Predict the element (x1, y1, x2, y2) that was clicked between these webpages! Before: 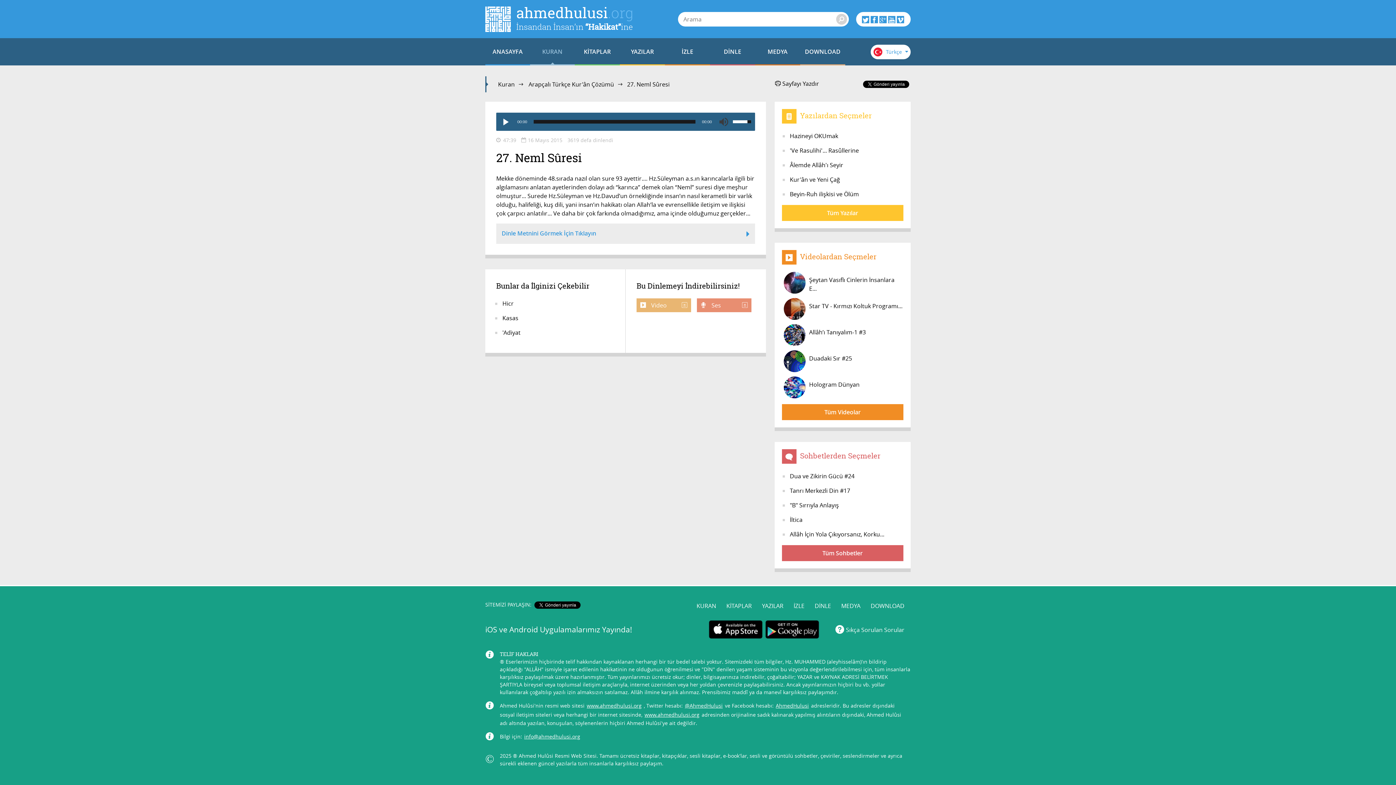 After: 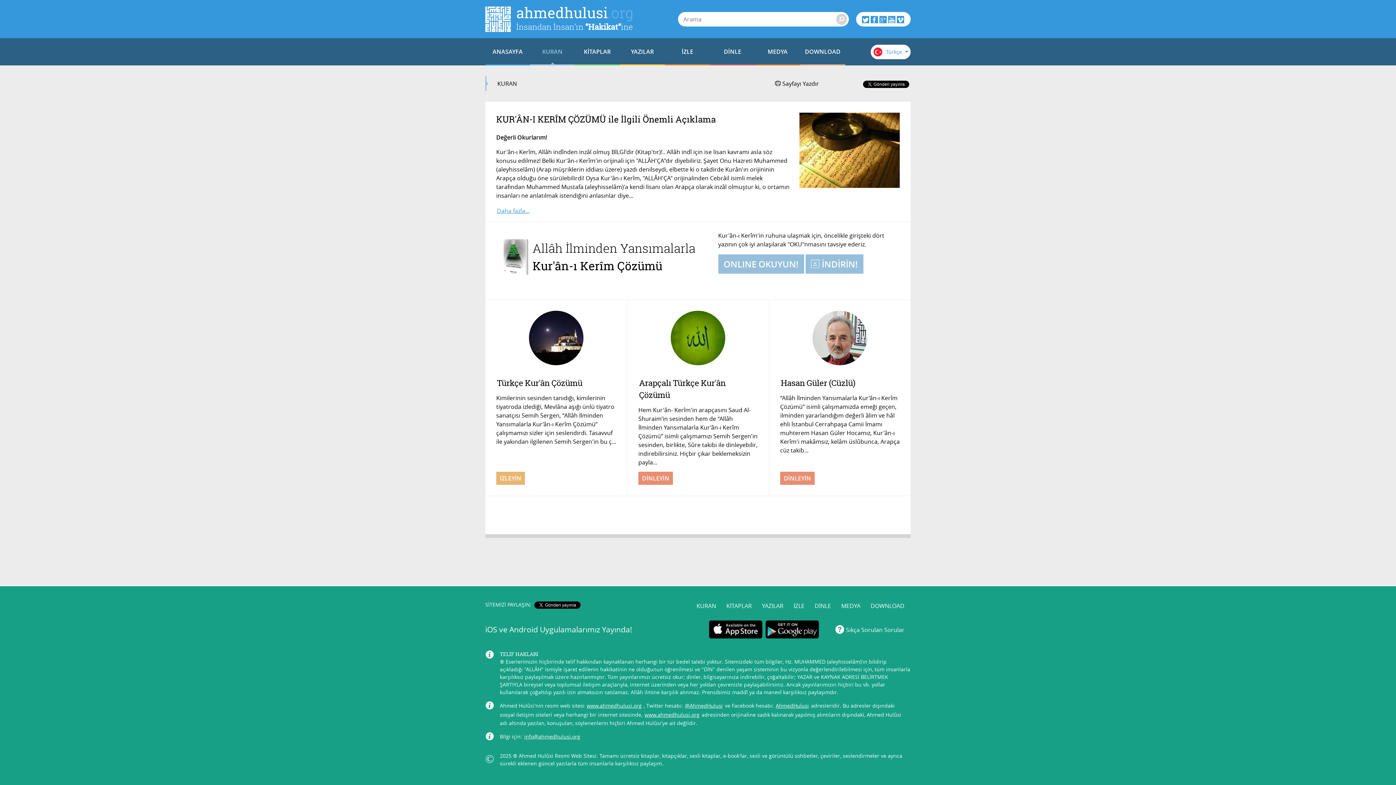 Action: bbox: (530, 38, 574, 65) label: KURAN